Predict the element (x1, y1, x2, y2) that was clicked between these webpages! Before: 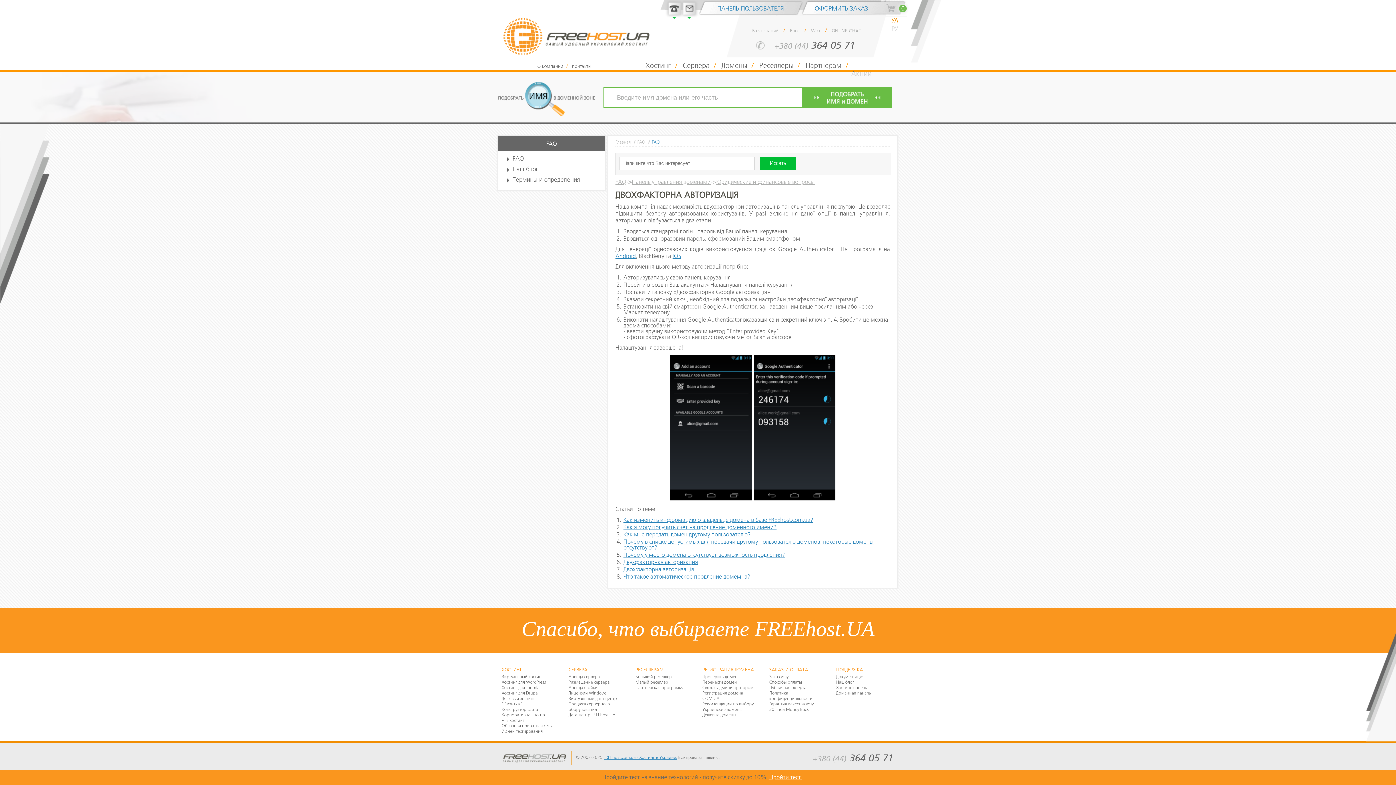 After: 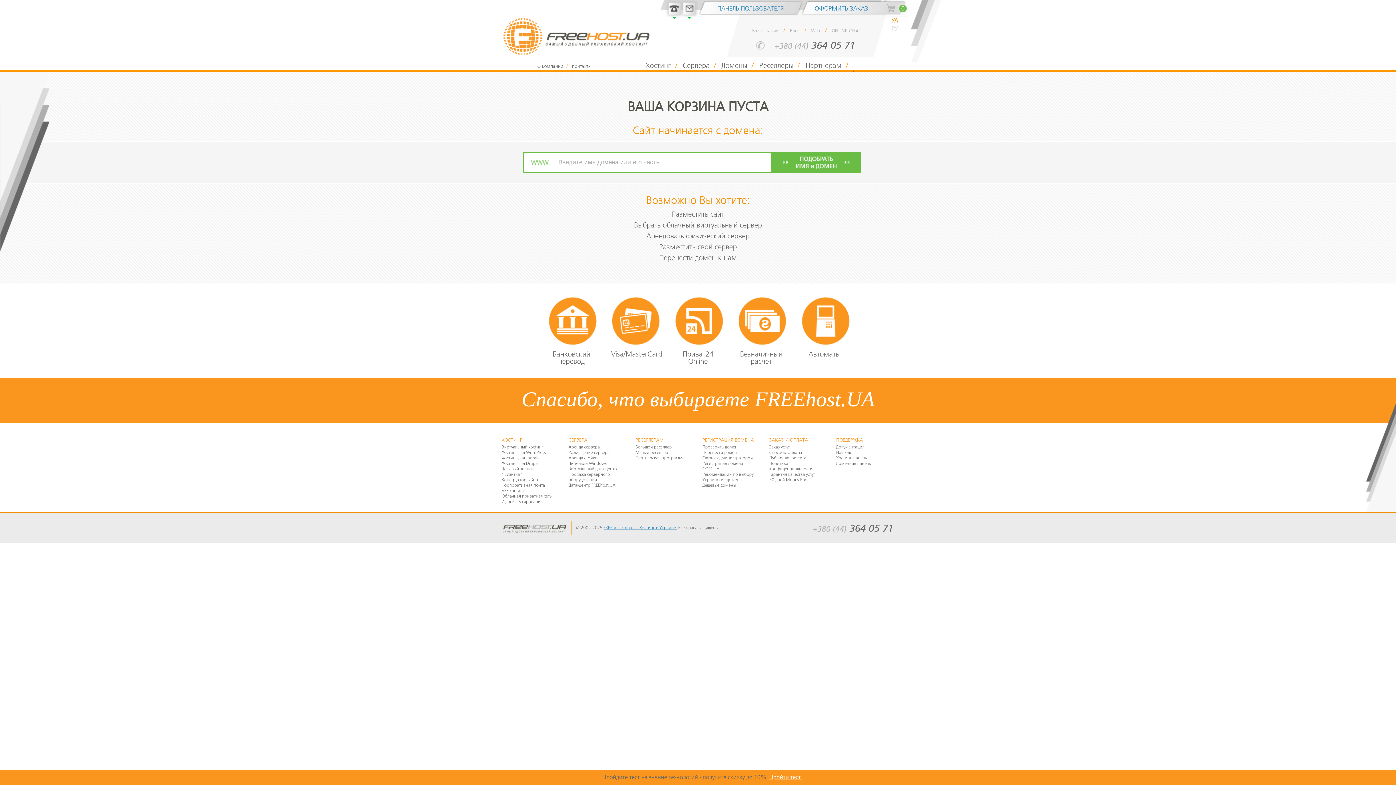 Action: bbox: (800, 0, 906, 17) label: ОФОРМИТЬ ЗАКАЗ
0